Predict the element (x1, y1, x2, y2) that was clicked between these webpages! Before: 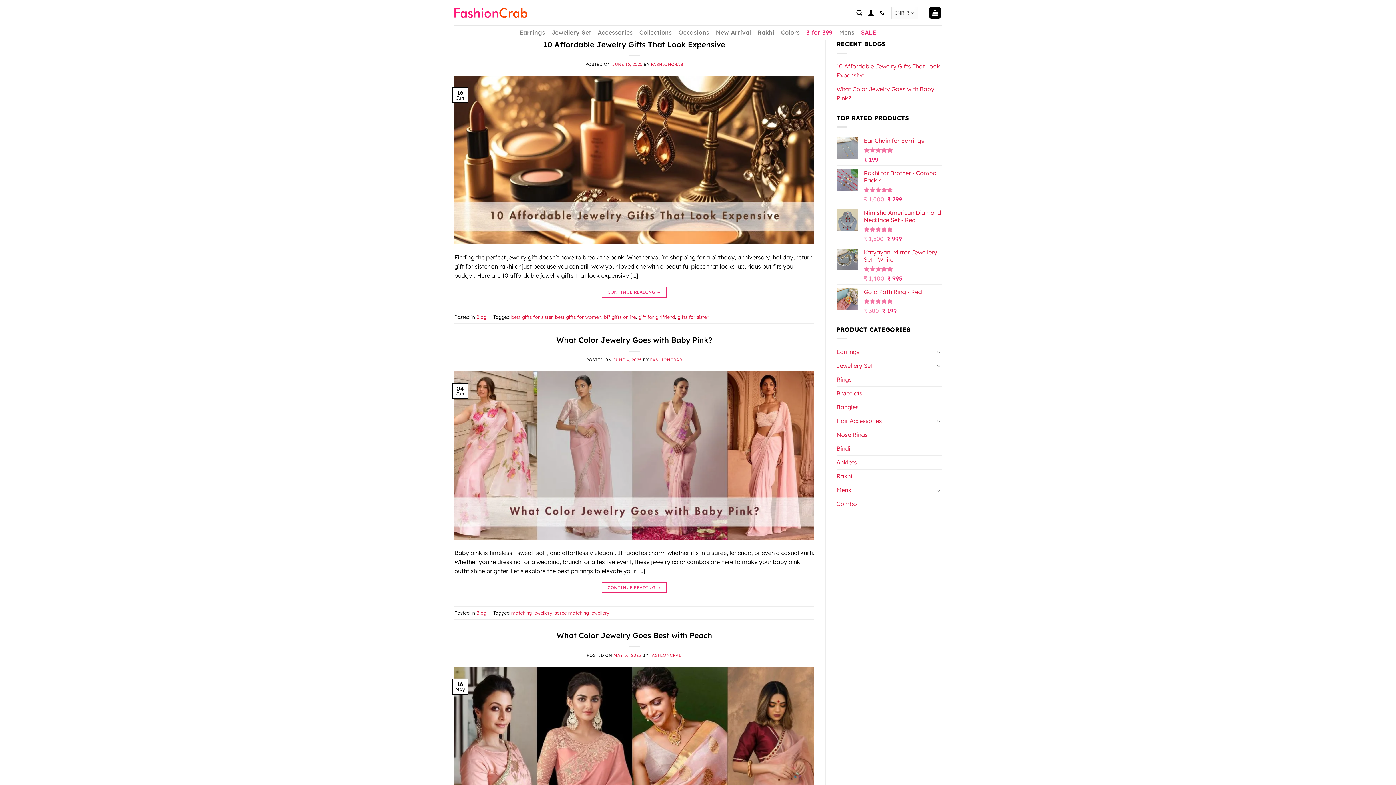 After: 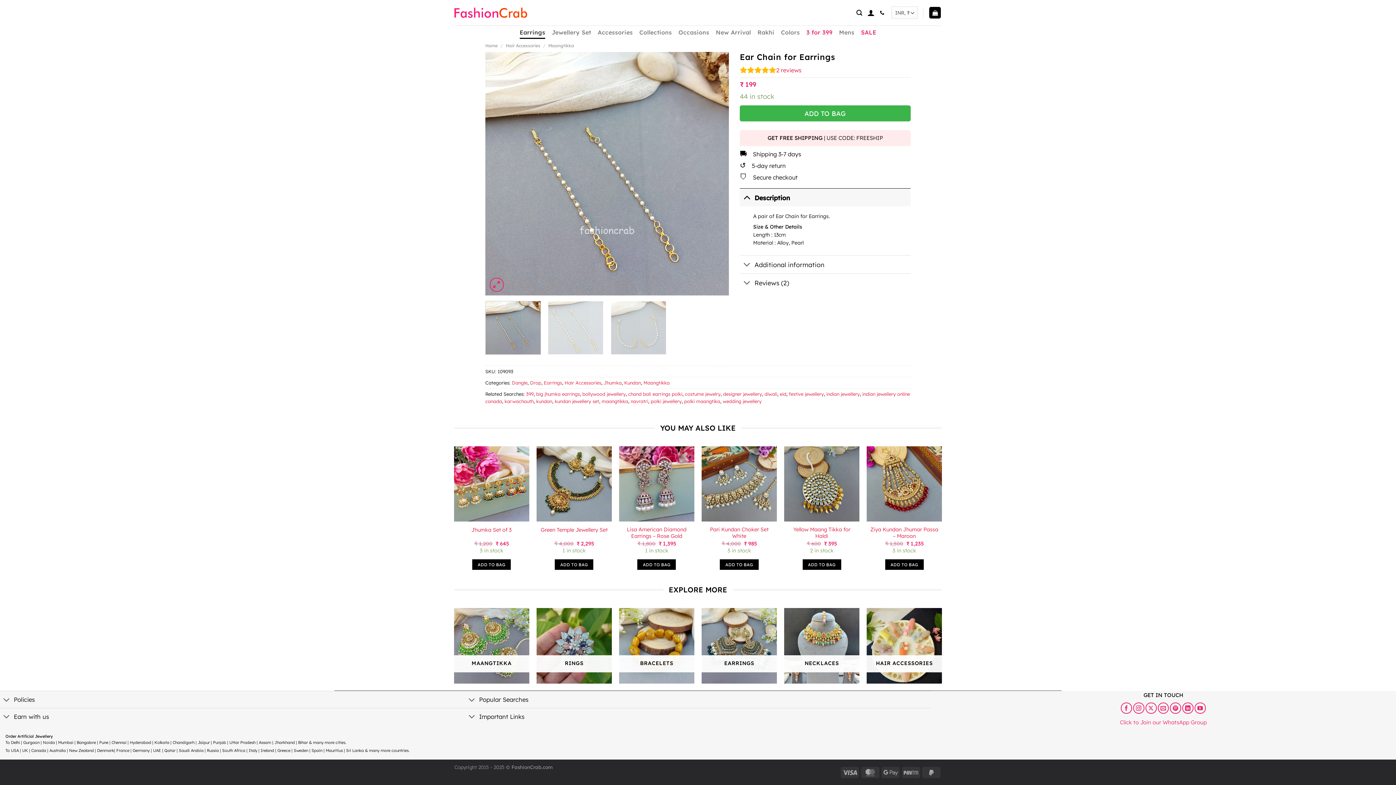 Action: label: Ear Chain for Earrings bbox: (864, 137, 941, 144)